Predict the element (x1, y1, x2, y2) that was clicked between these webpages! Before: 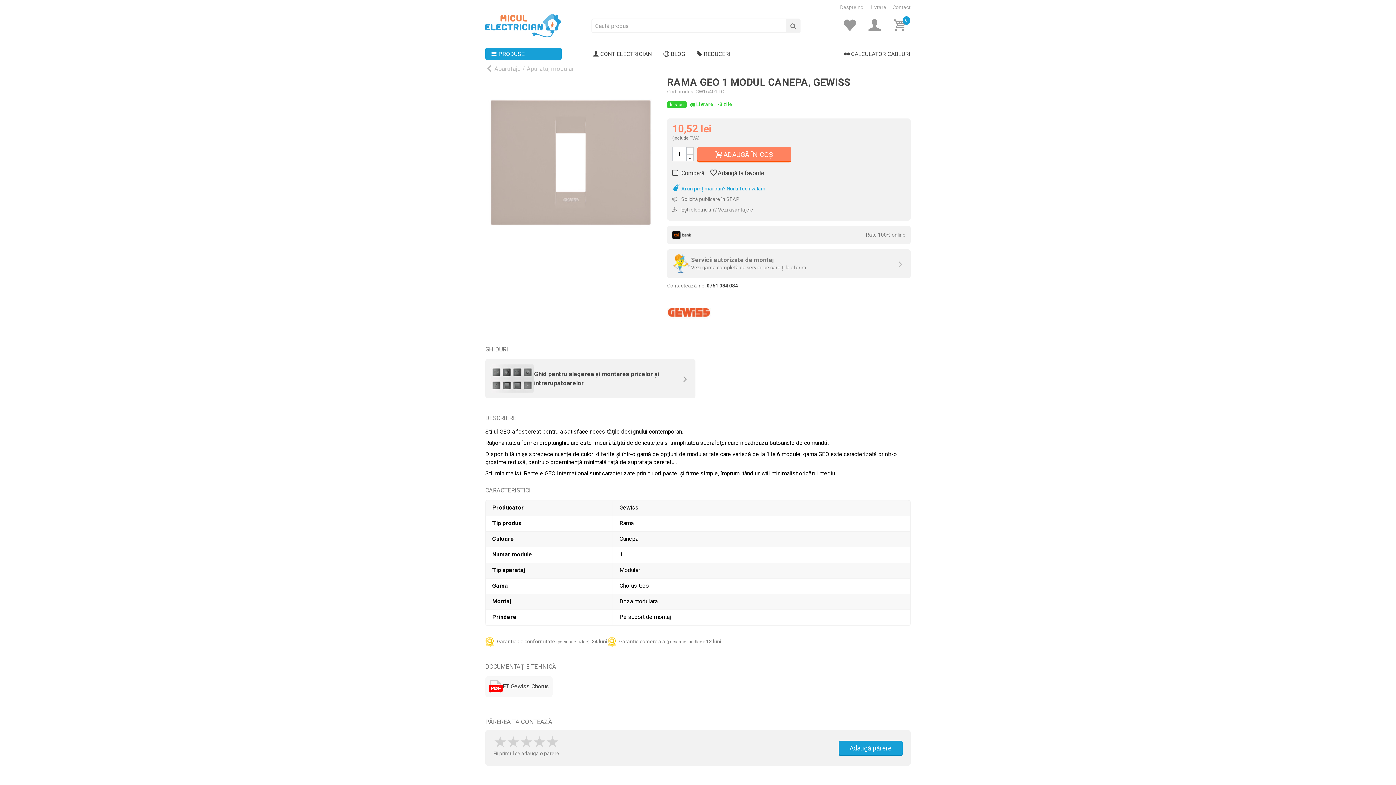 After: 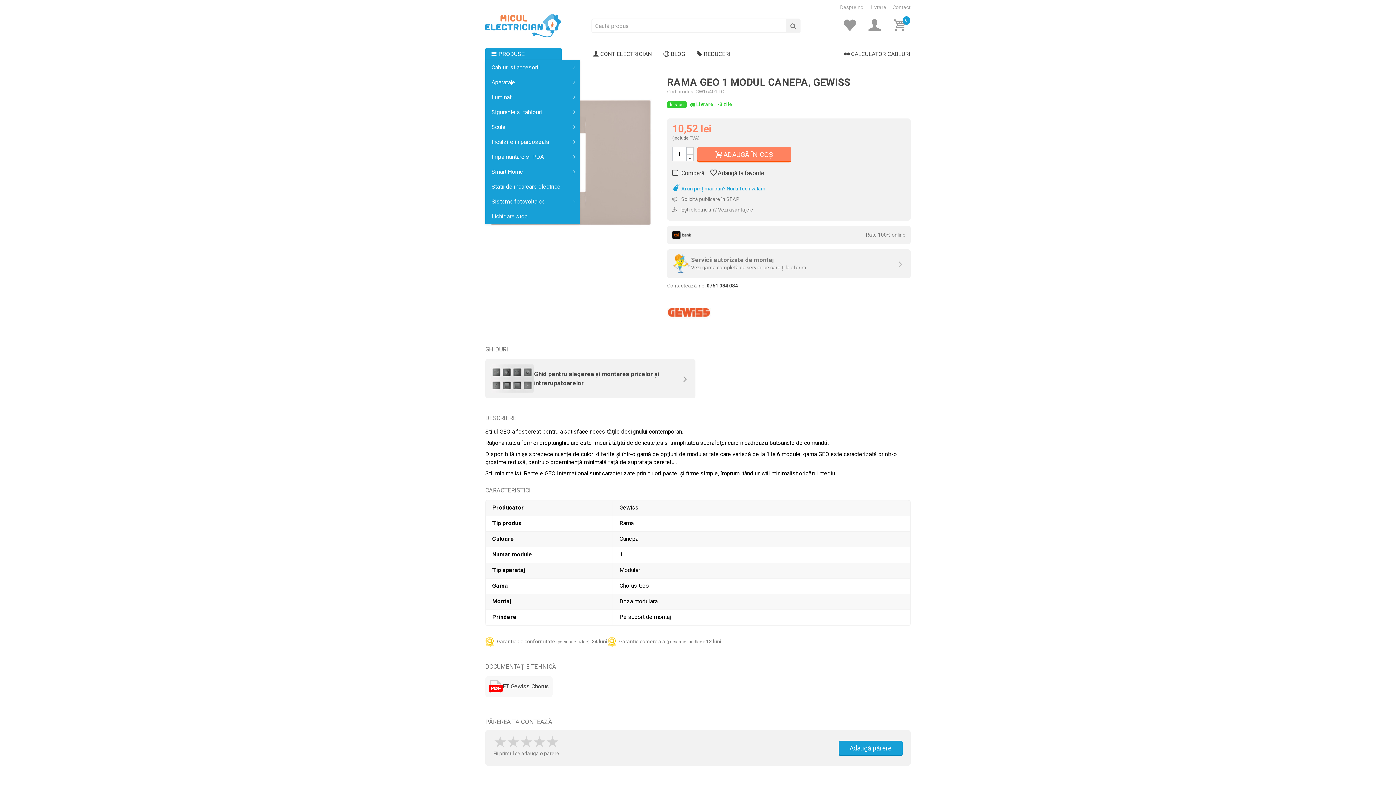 Action: bbox: (485, 47, 591, 60) label: PRODUSE